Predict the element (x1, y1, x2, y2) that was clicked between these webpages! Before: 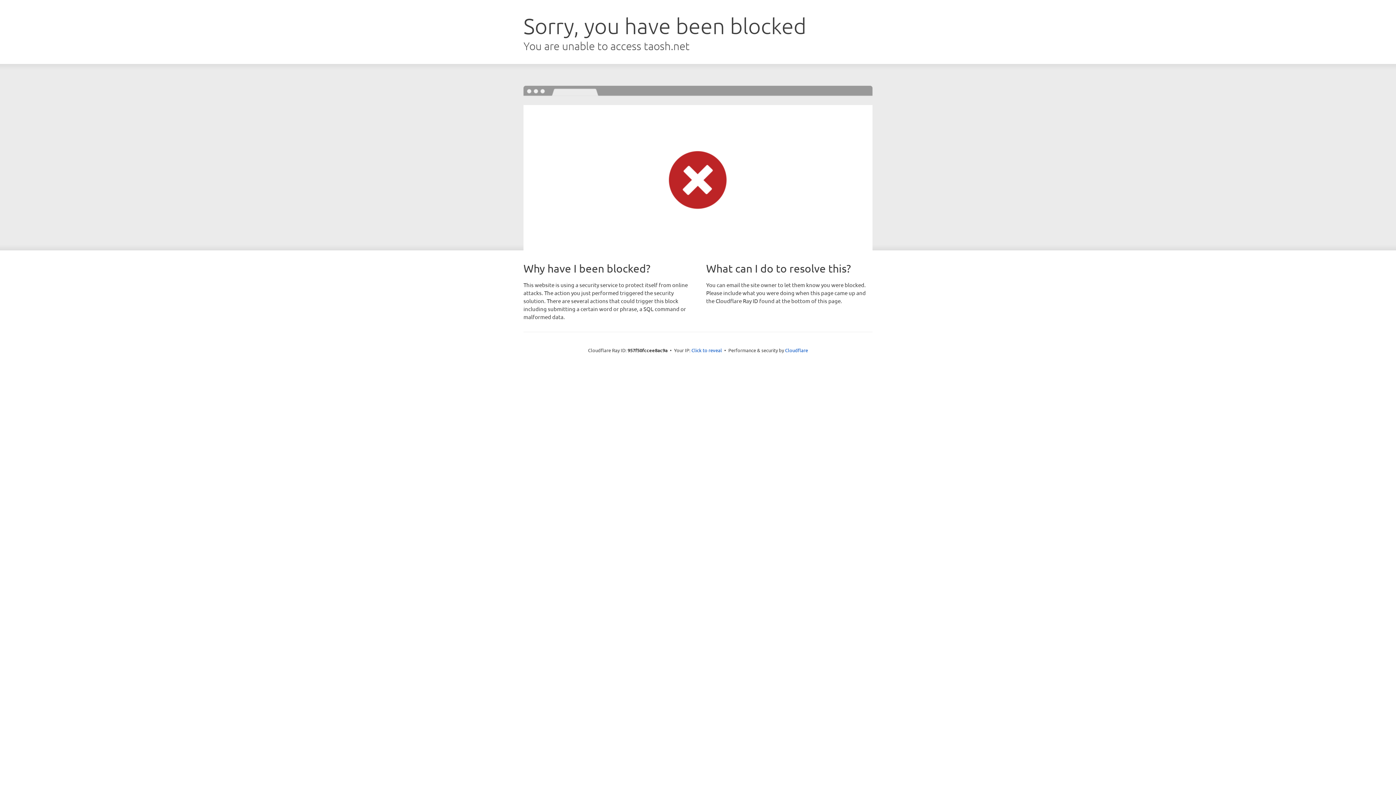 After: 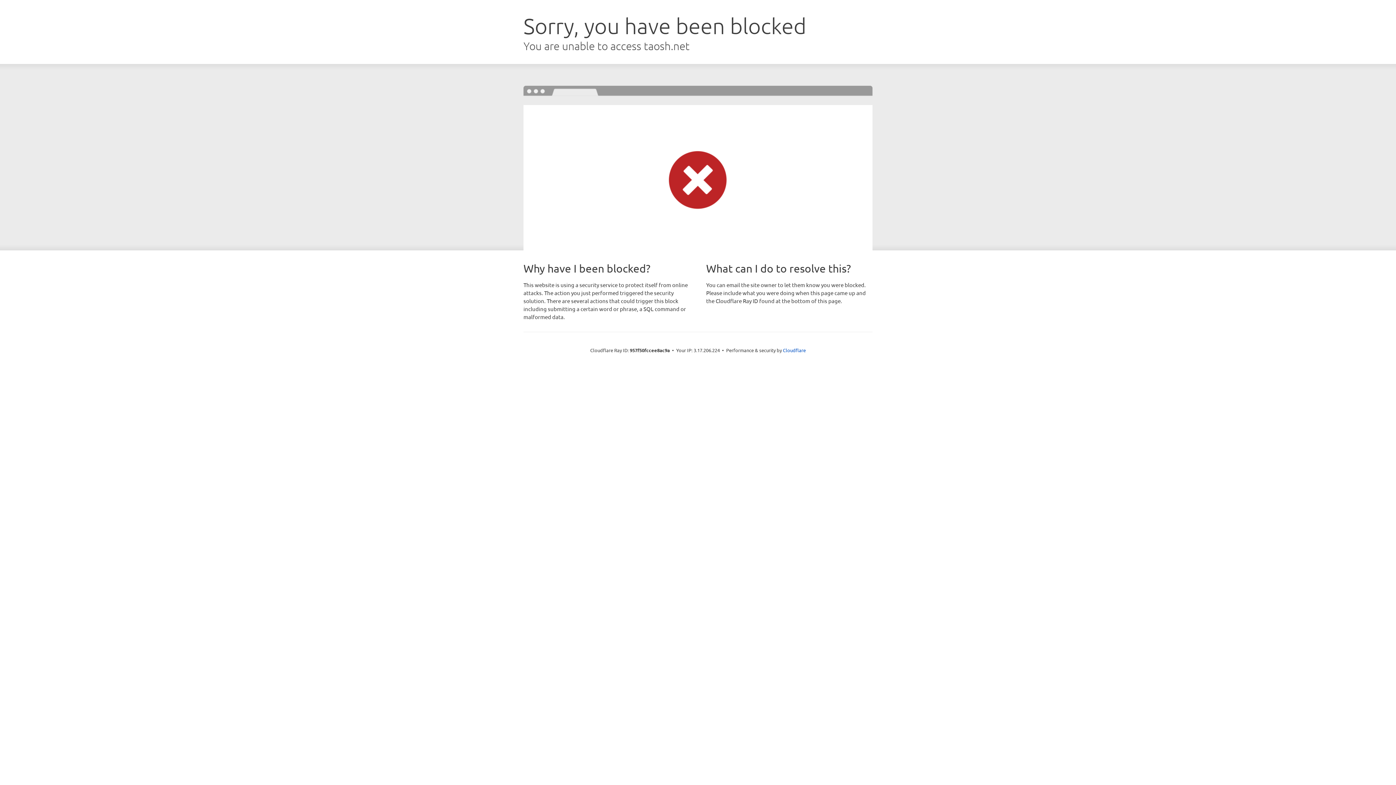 Action: label: Click to reveal bbox: (691, 346, 722, 353)